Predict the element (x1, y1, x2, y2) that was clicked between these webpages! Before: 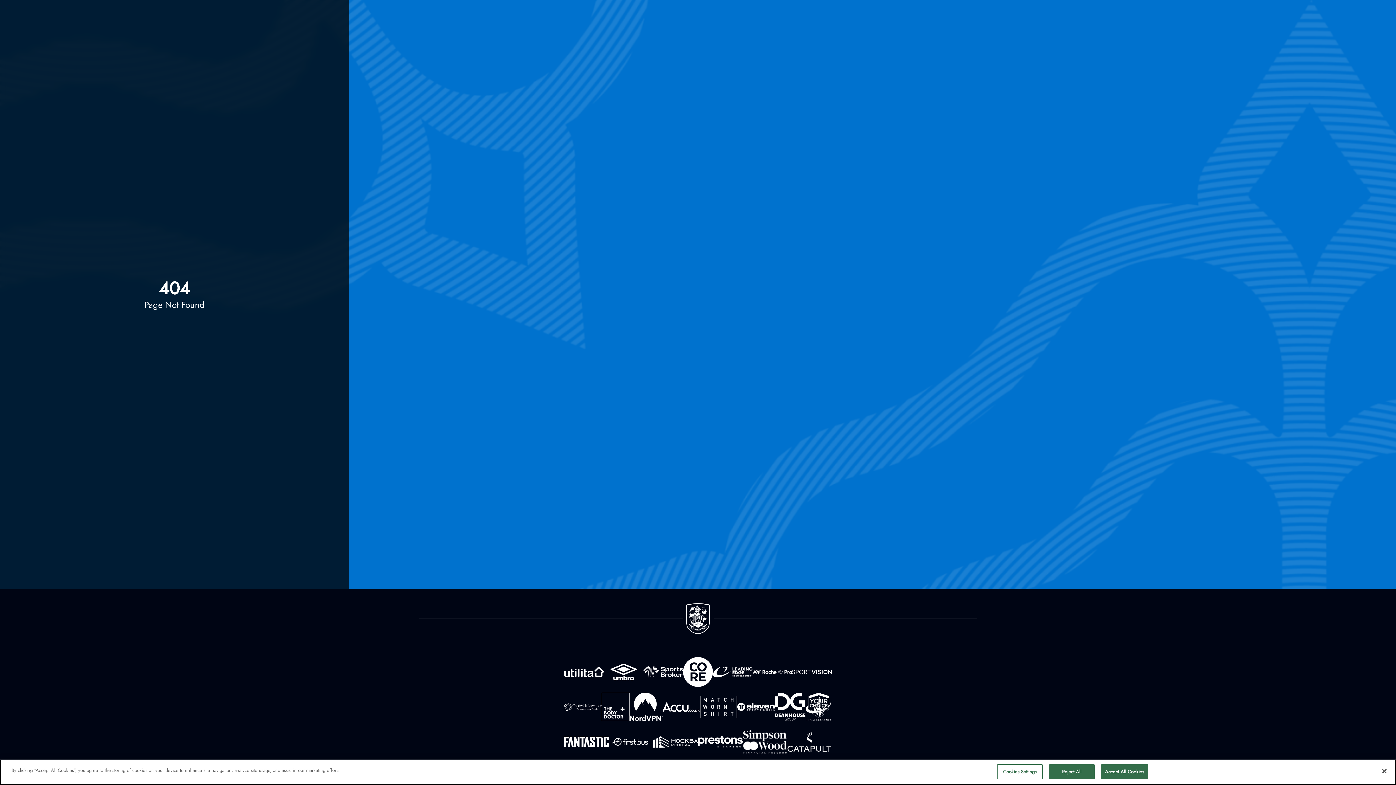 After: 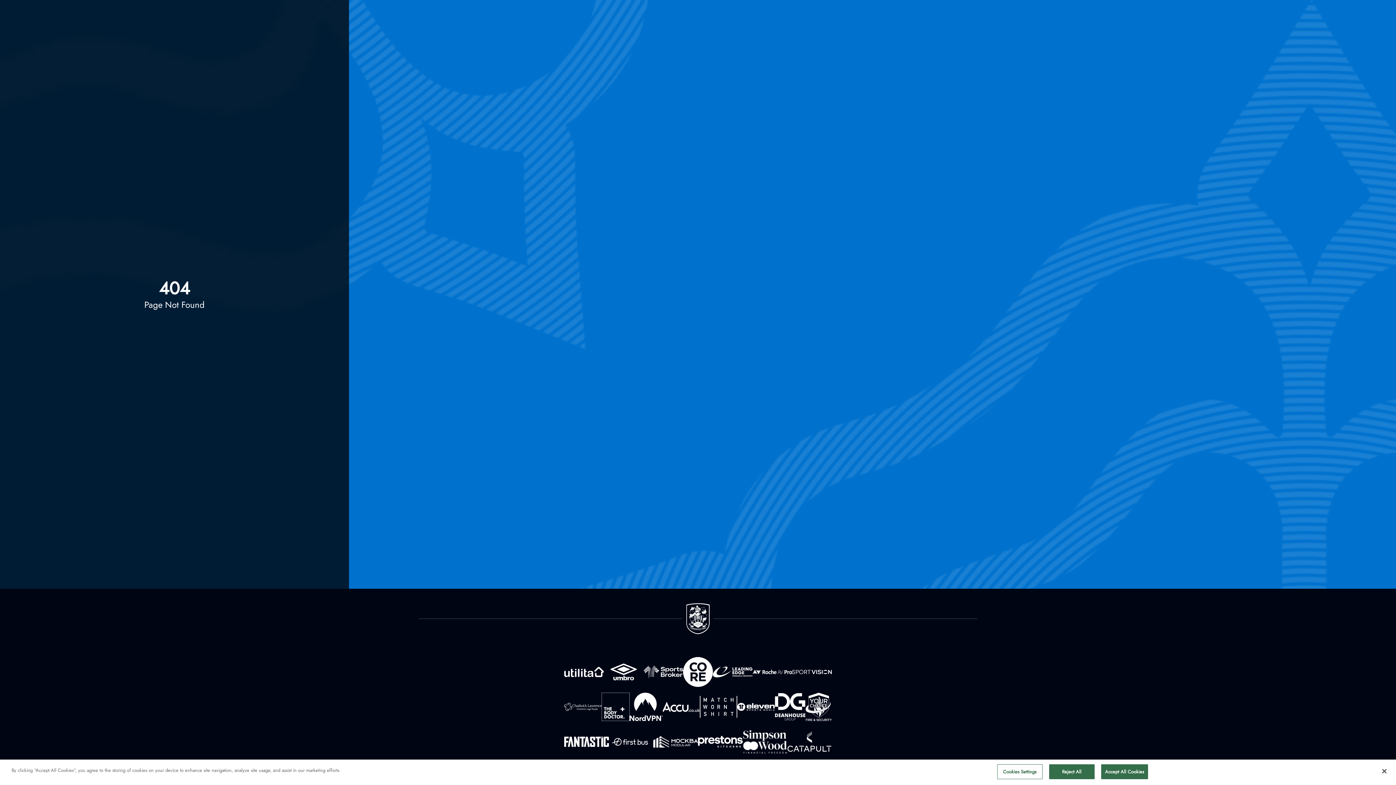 Action: bbox: (604, 654, 643, 689)